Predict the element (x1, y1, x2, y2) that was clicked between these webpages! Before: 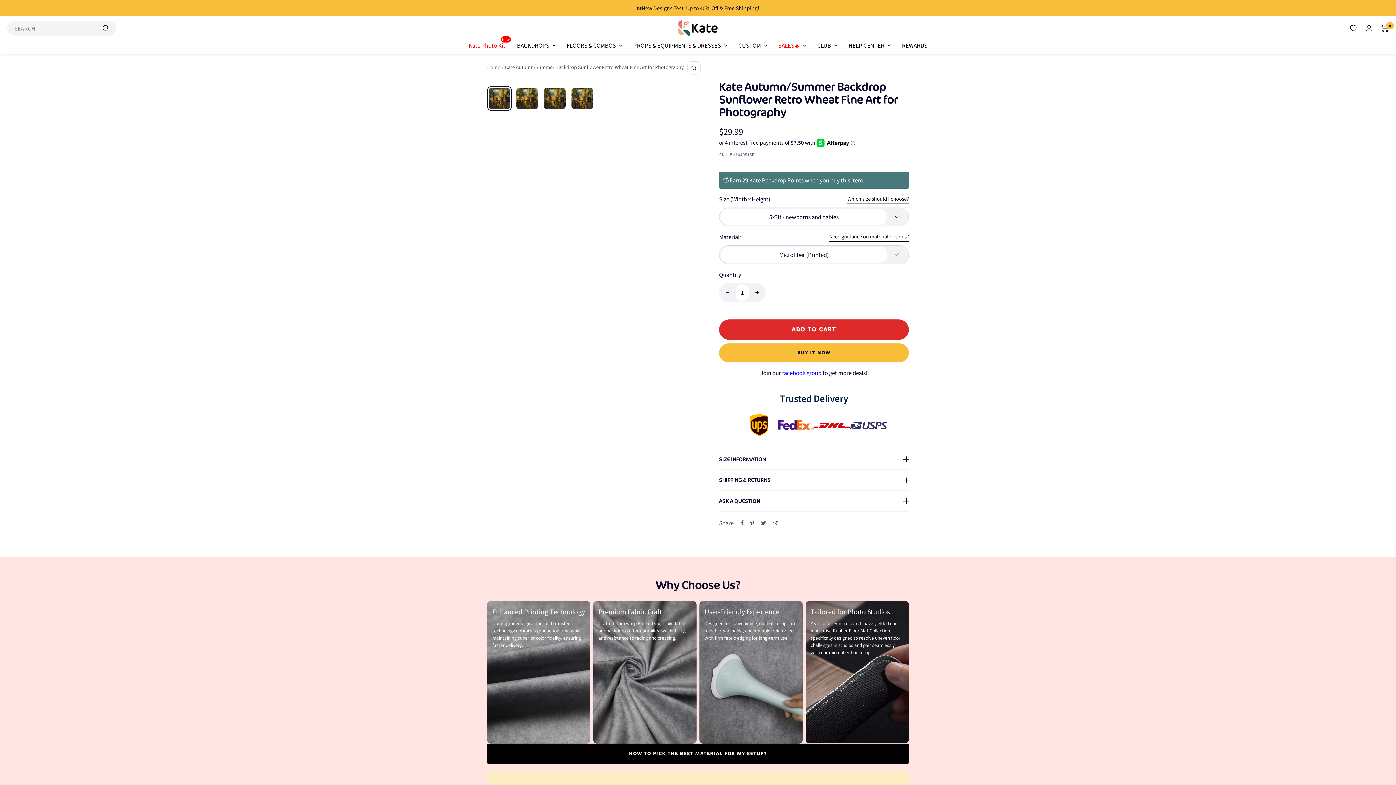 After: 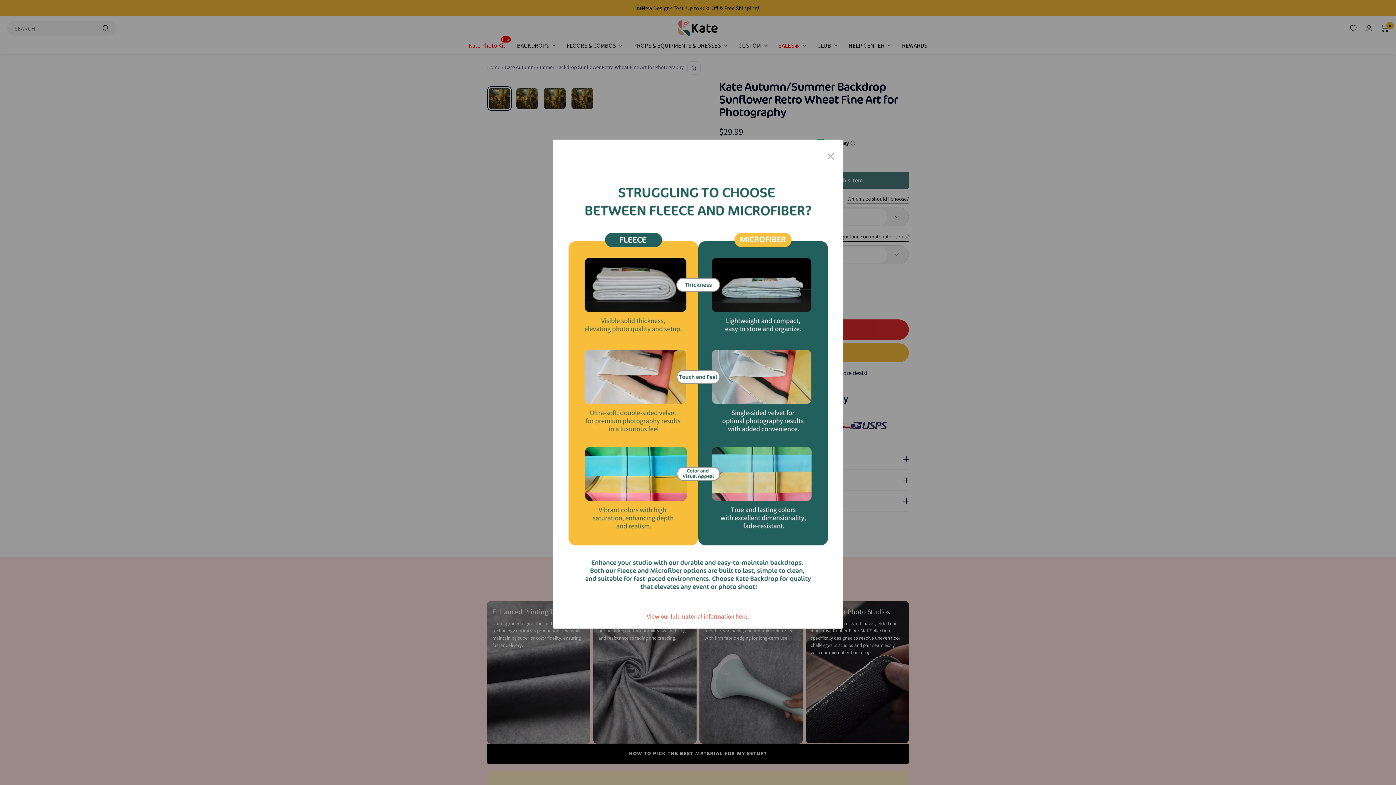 Action: bbox: (829, 232, 909, 241) label: Need guidance on material options?